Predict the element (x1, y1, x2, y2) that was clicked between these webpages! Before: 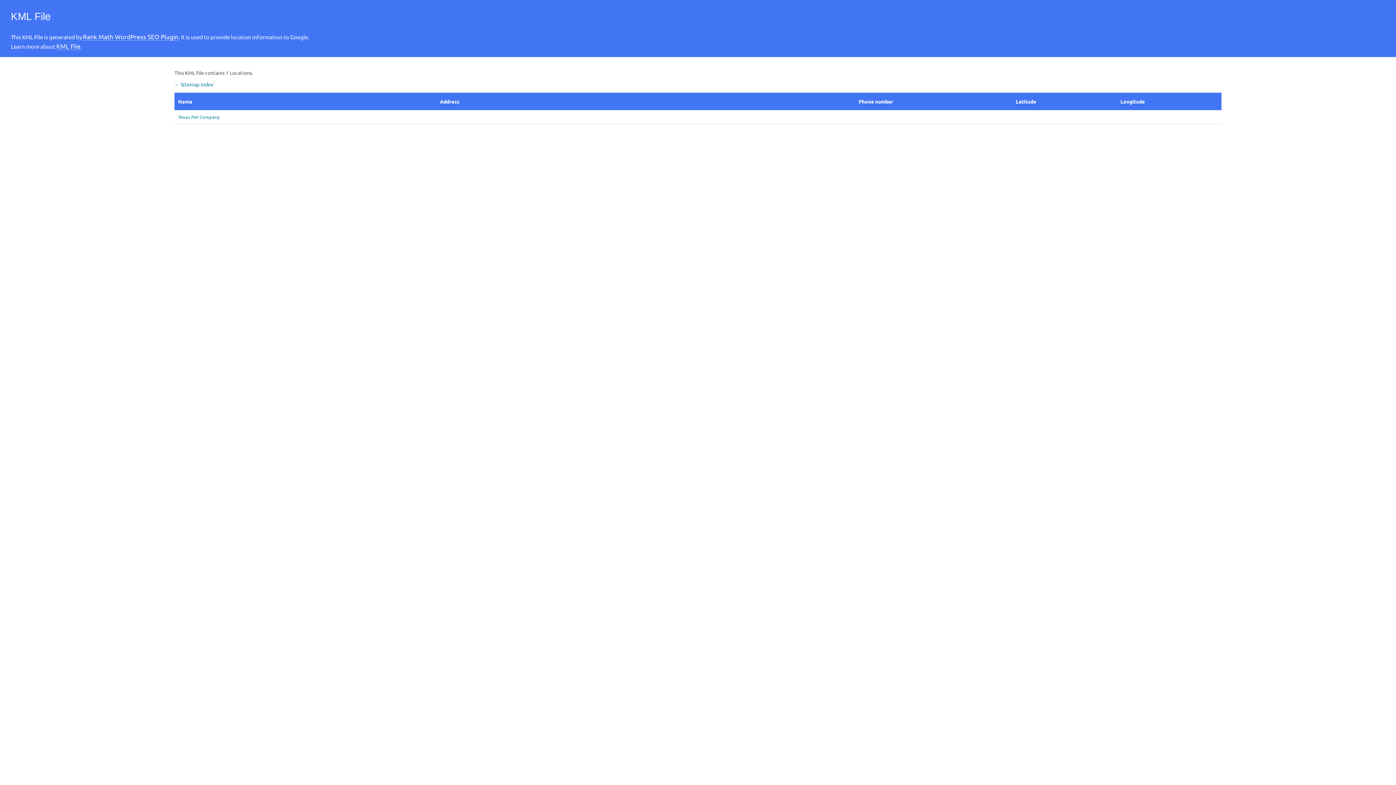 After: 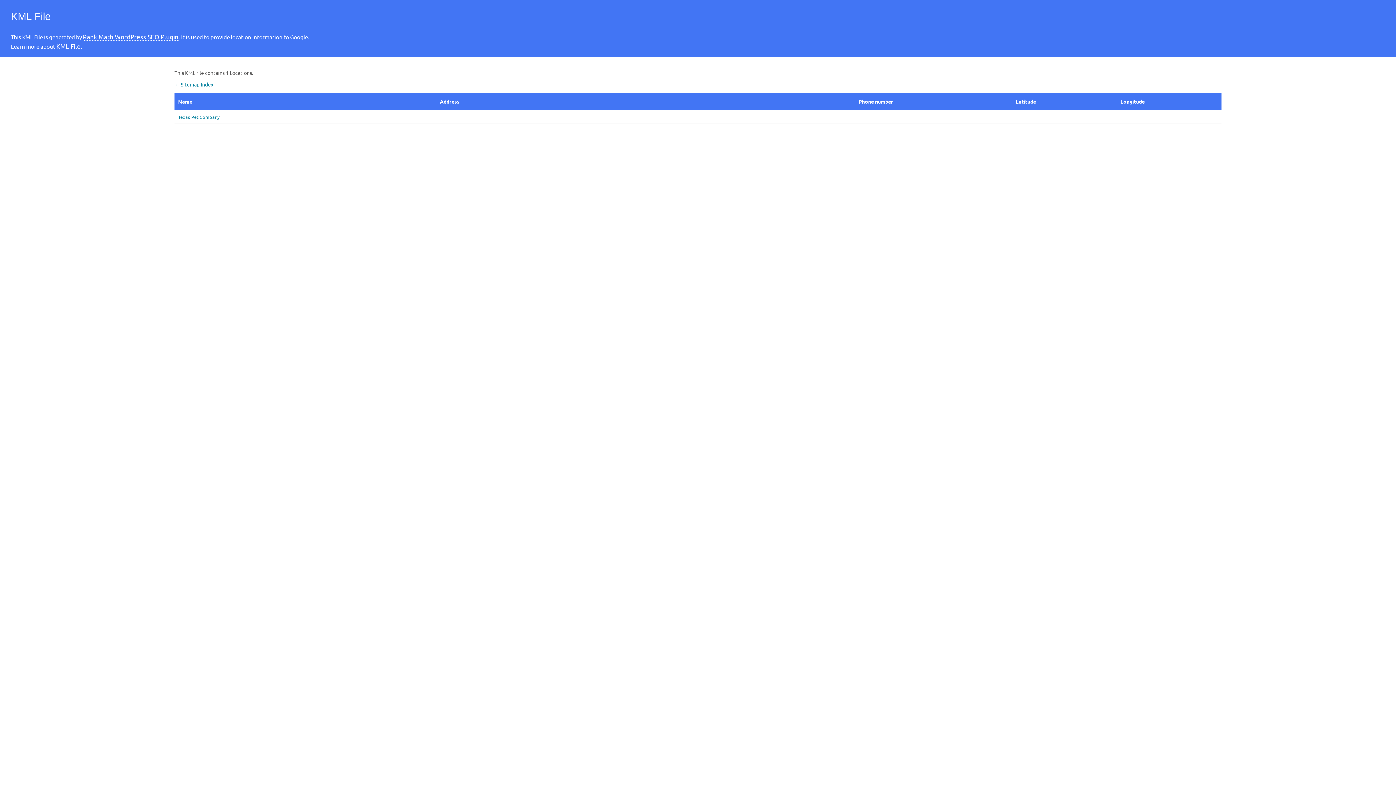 Action: bbox: (56, 42, 80, 50) label: KML File